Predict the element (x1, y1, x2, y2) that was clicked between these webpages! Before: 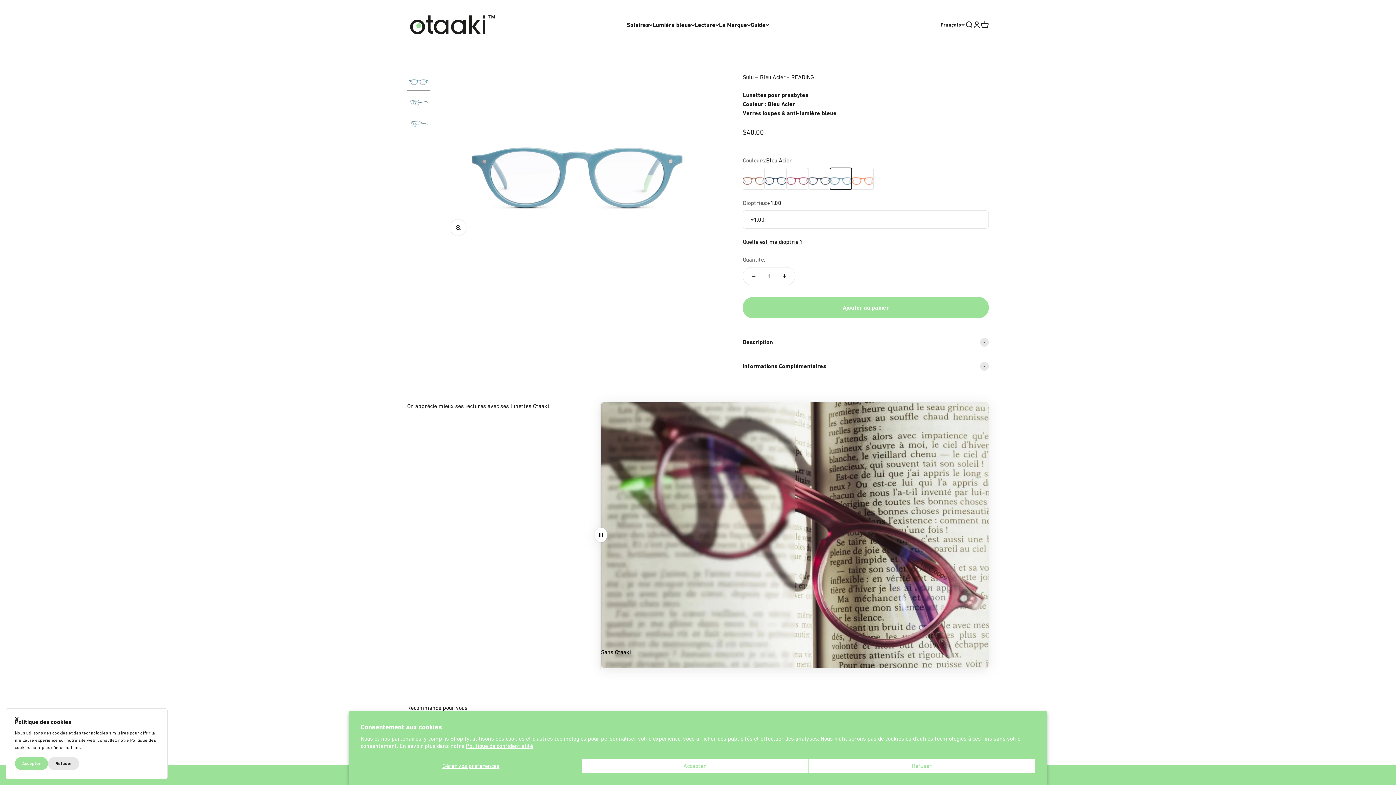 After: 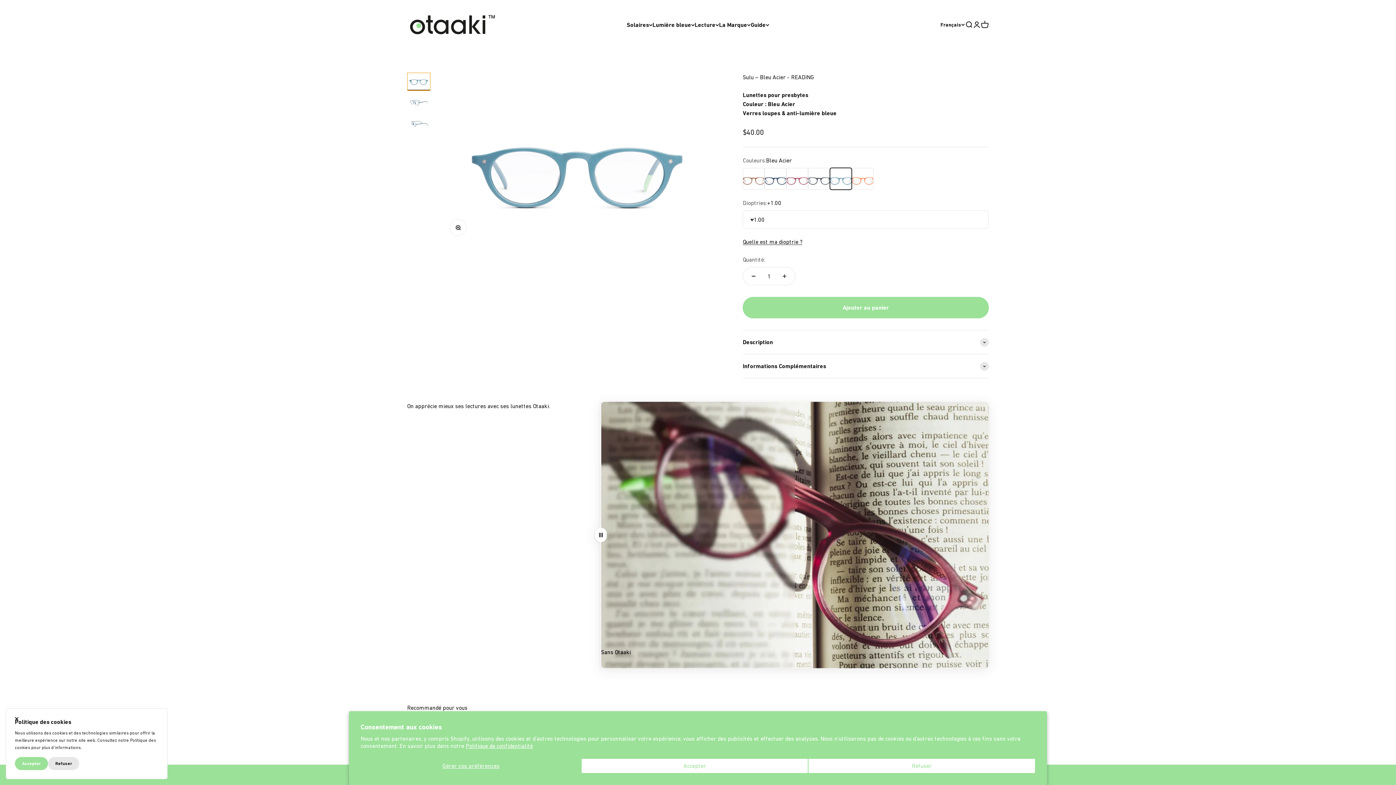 Action: label: Aller à l&#39;élément 1 bbox: (407, 72, 430, 90)